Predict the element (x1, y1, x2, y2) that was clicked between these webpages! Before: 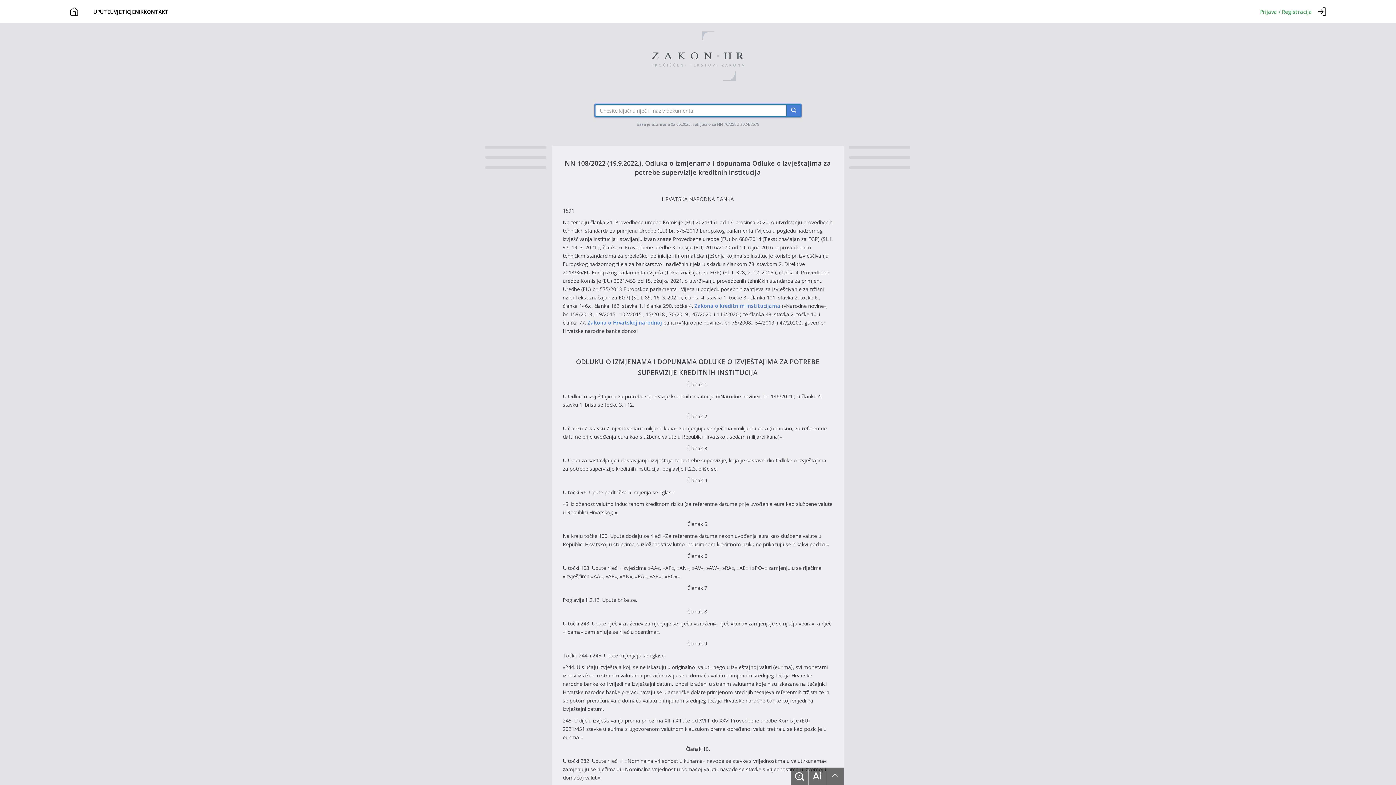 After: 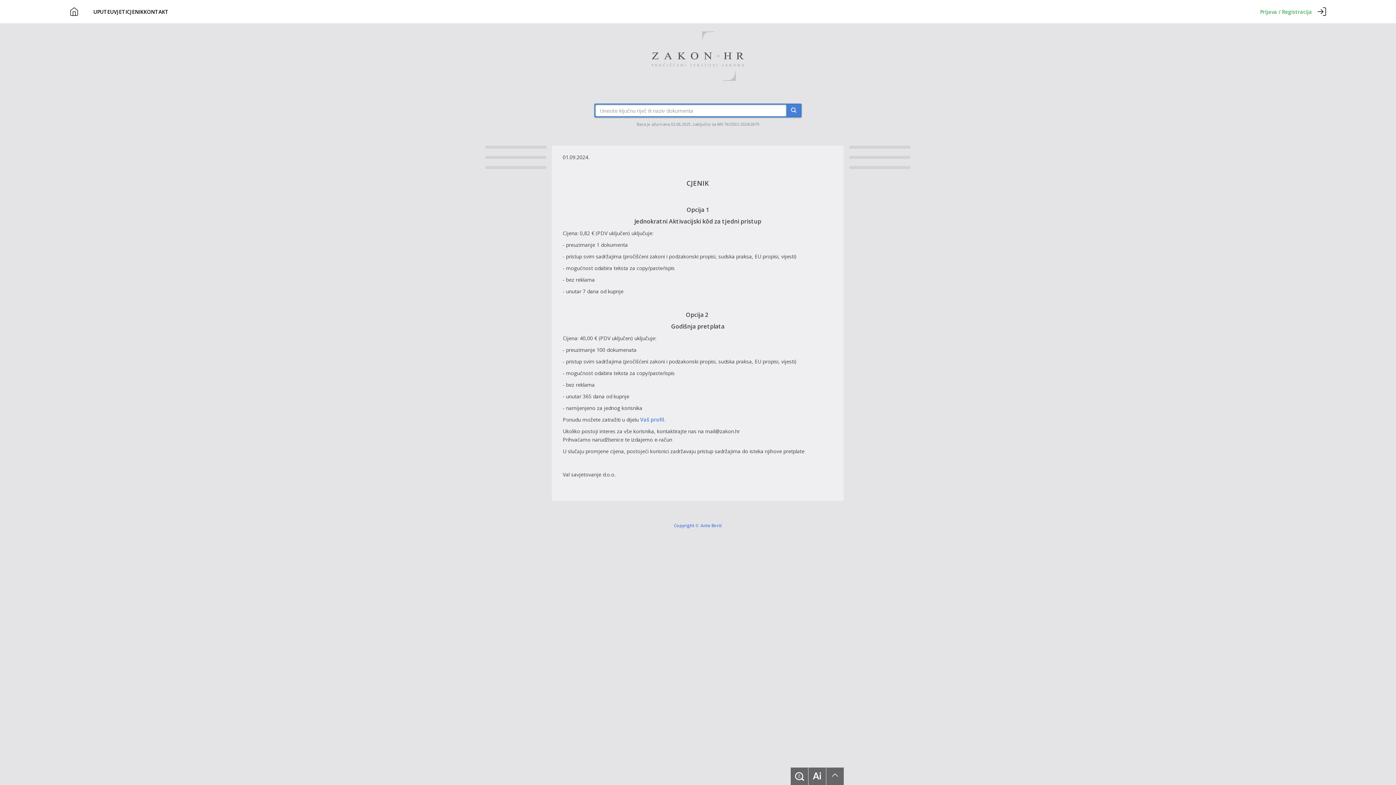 Action: bbox: (126, 8, 143, 15) label: CJENIK